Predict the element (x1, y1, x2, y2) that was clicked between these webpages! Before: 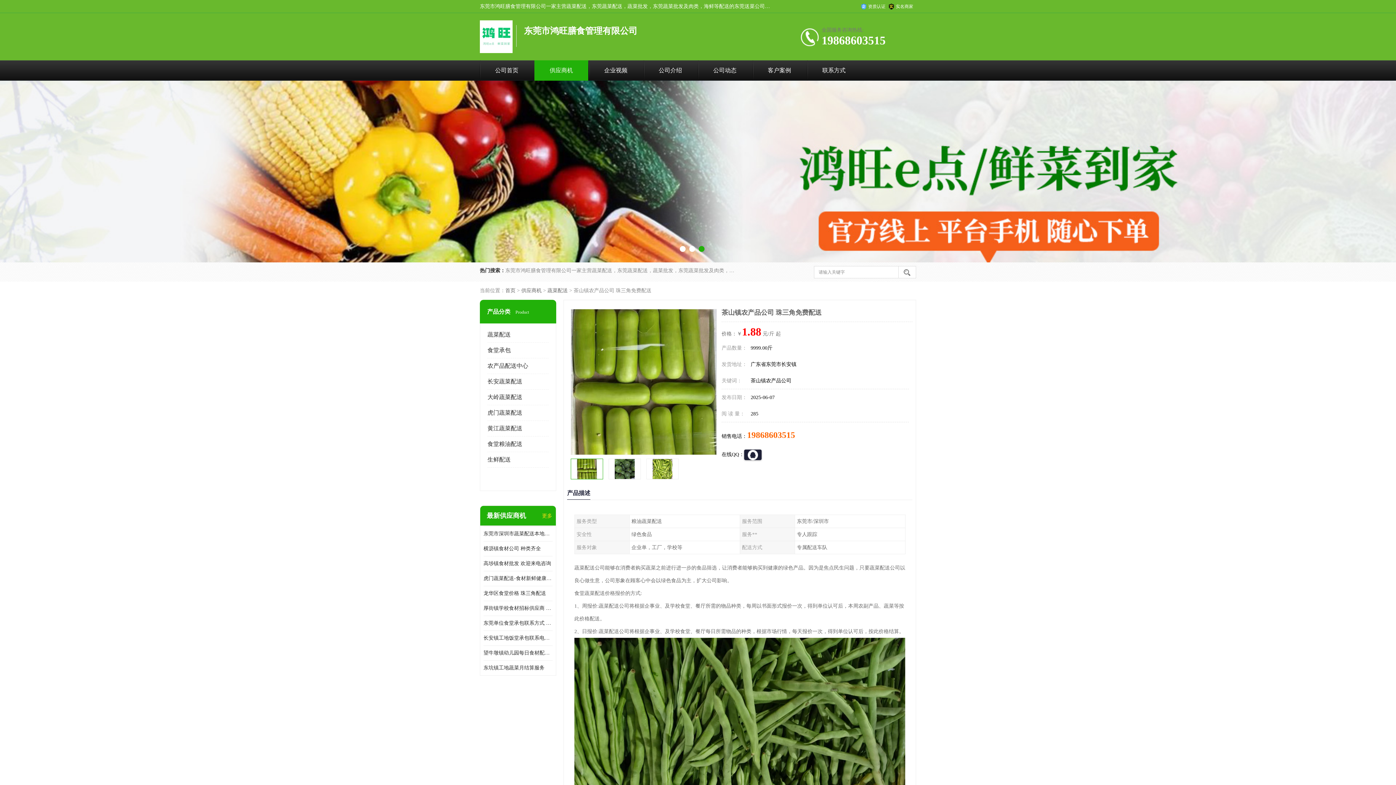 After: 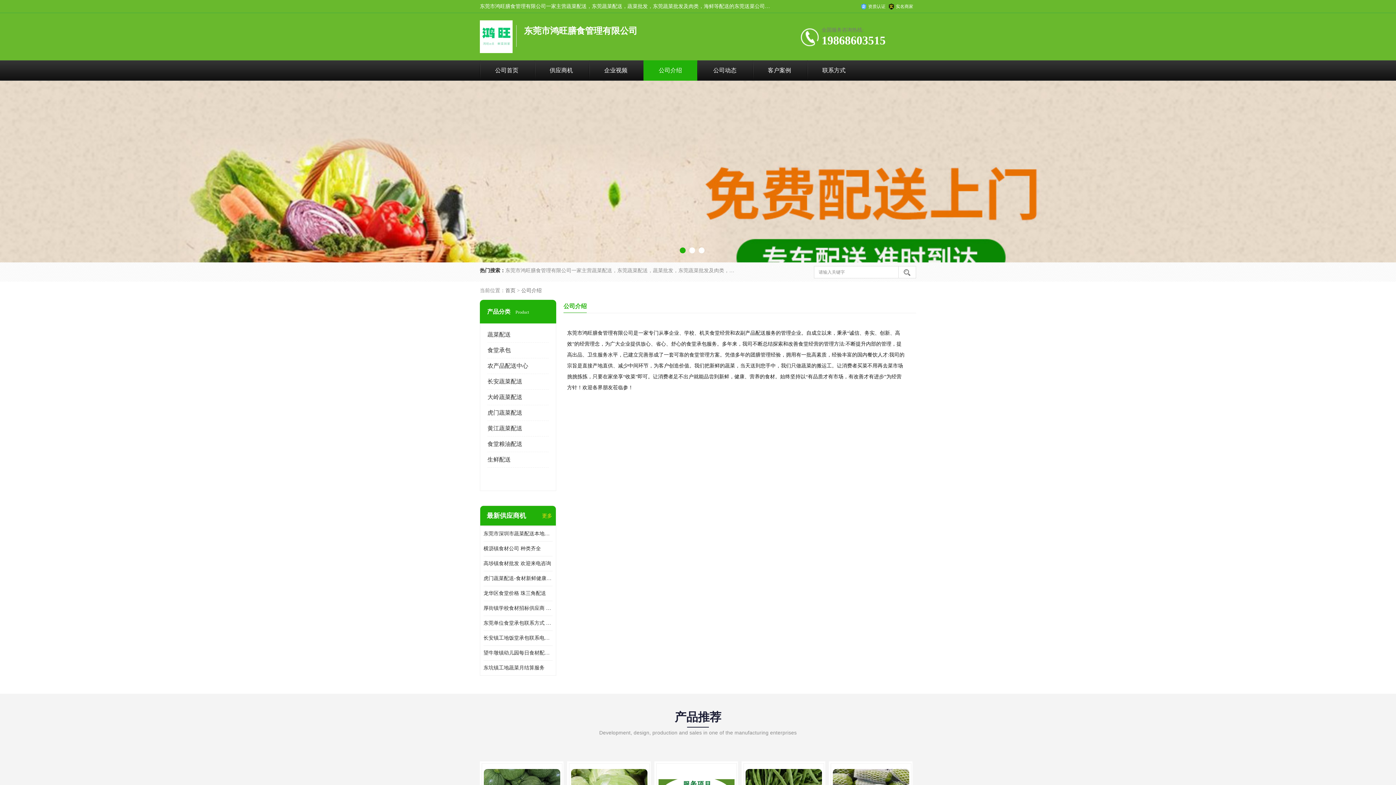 Action: label: 公司介绍 bbox: (658, 67, 682, 73)